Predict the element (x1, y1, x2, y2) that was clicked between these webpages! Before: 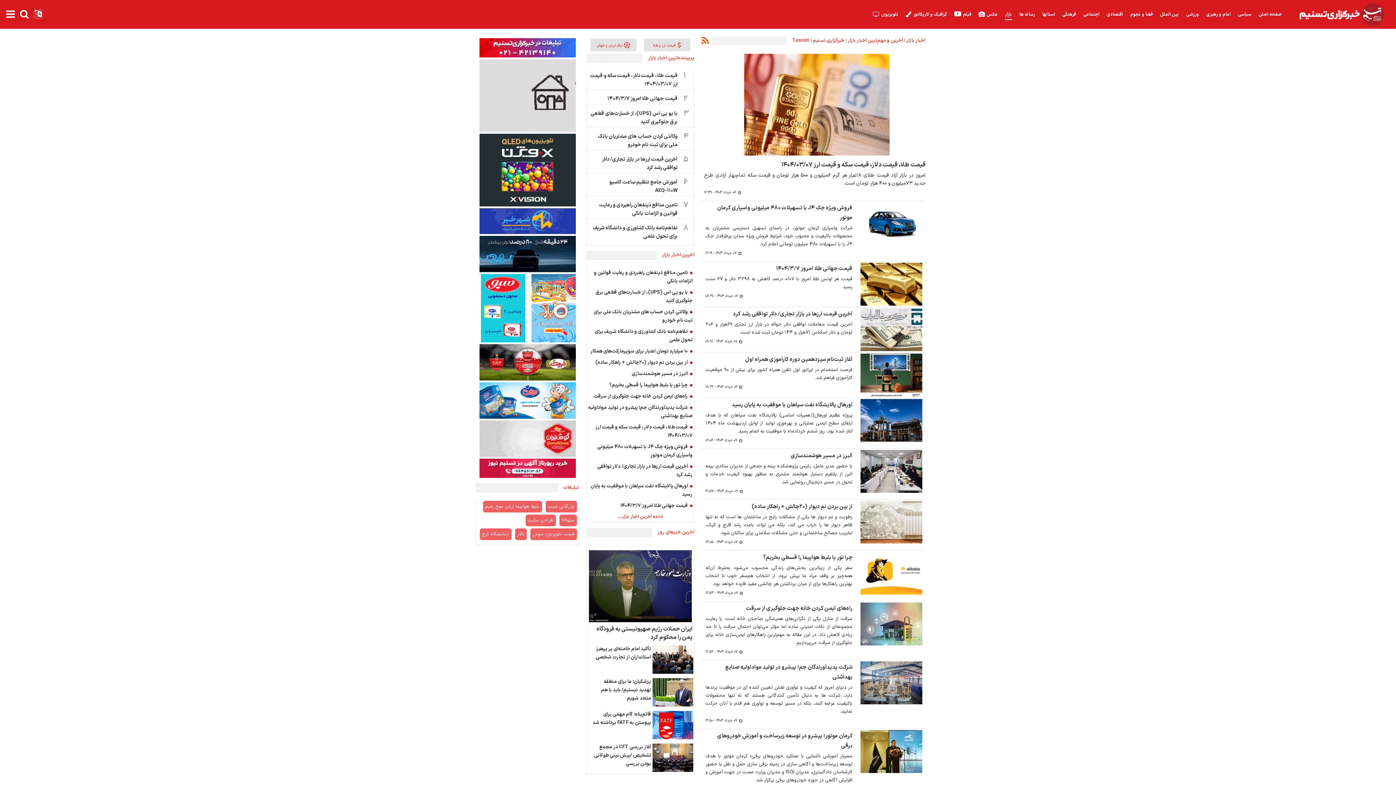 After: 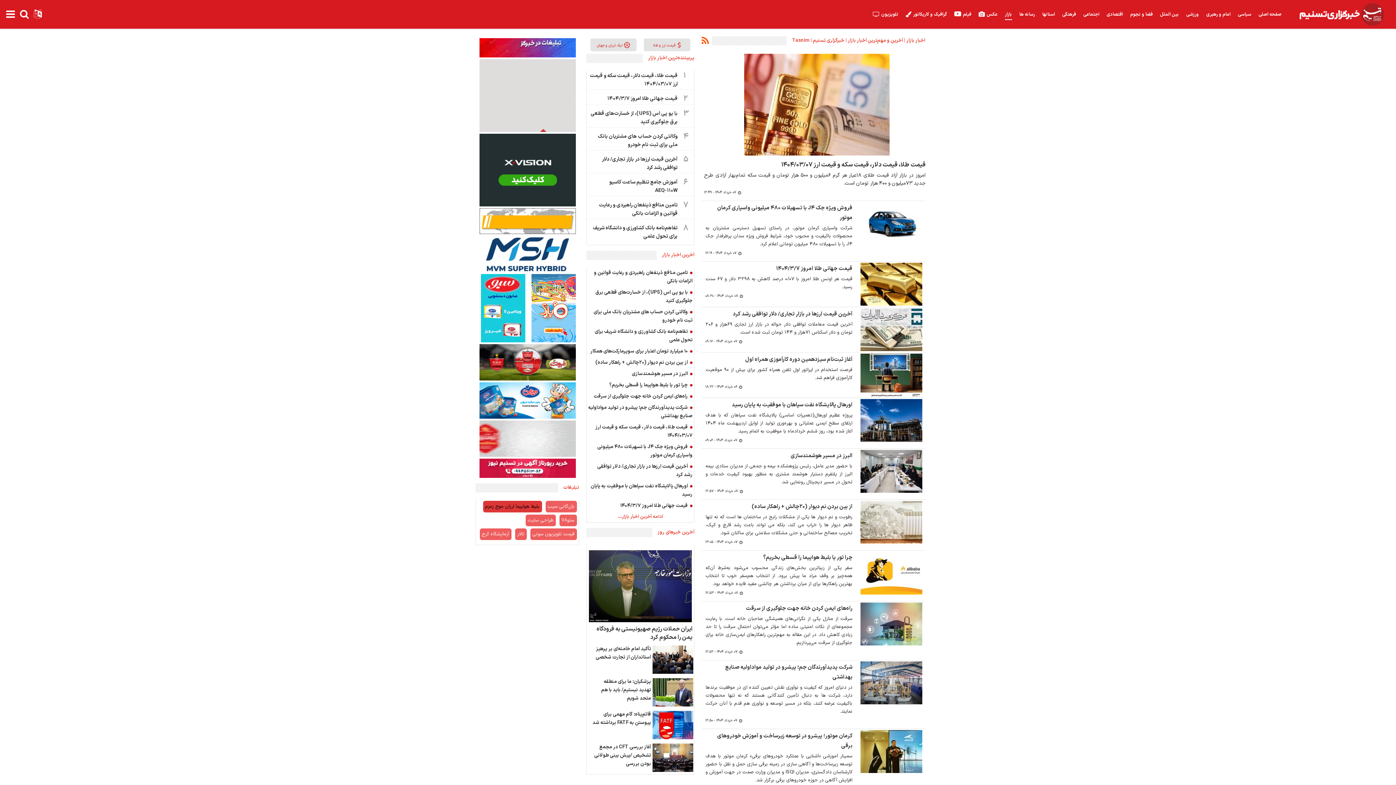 Action: bbox: (483, 501, 542, 512) label: بلیط هواپیما ارزان موج زمزم